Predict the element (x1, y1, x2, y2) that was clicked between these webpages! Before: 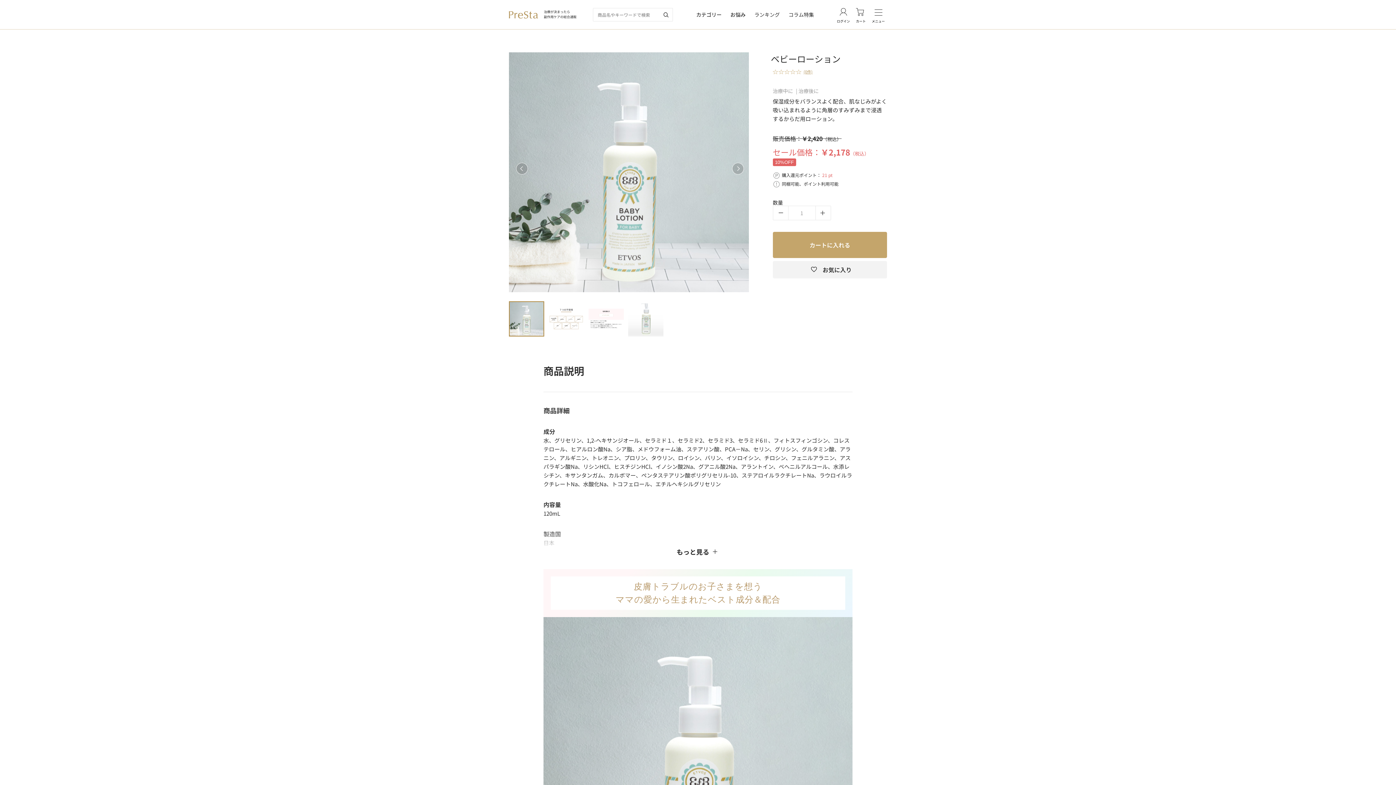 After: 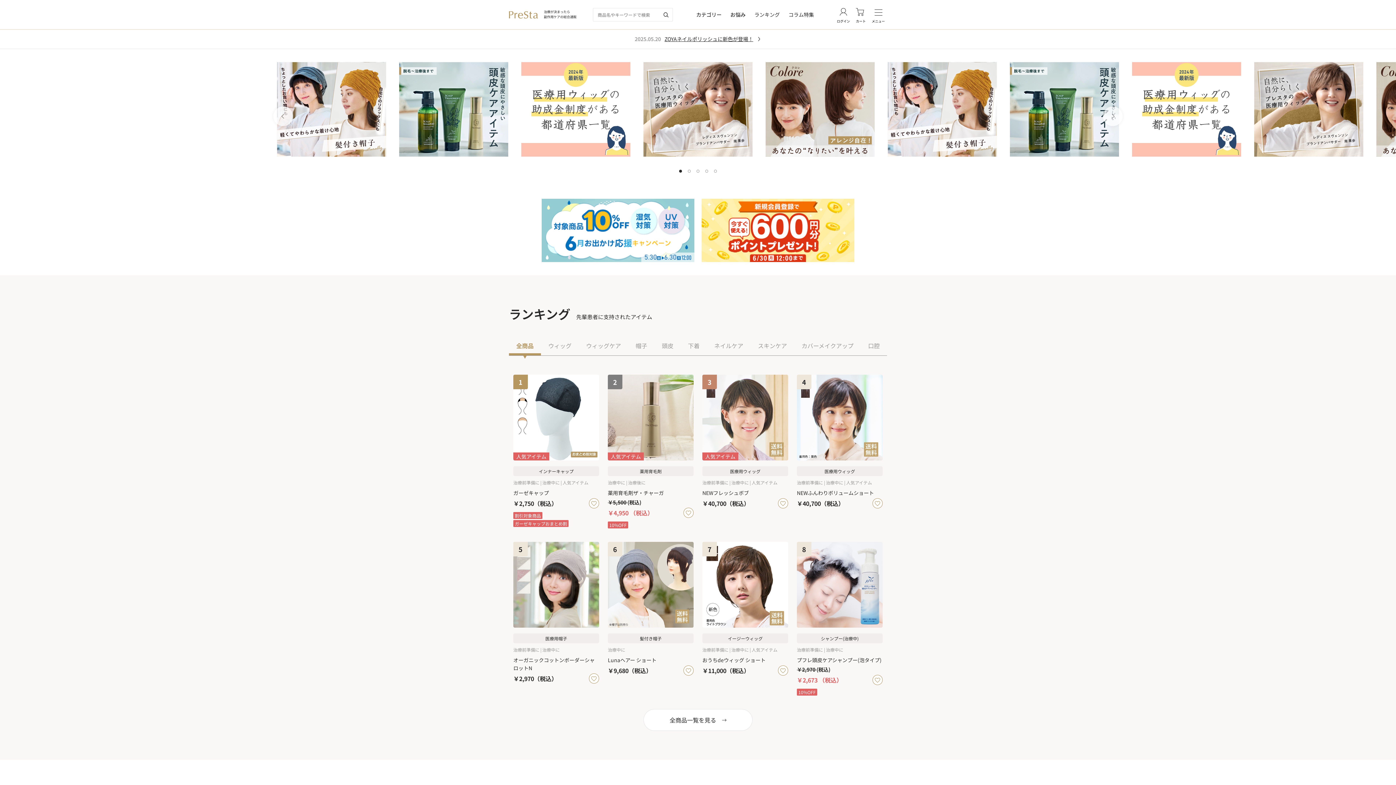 Action: bbox: (509, 10, 538, 18)